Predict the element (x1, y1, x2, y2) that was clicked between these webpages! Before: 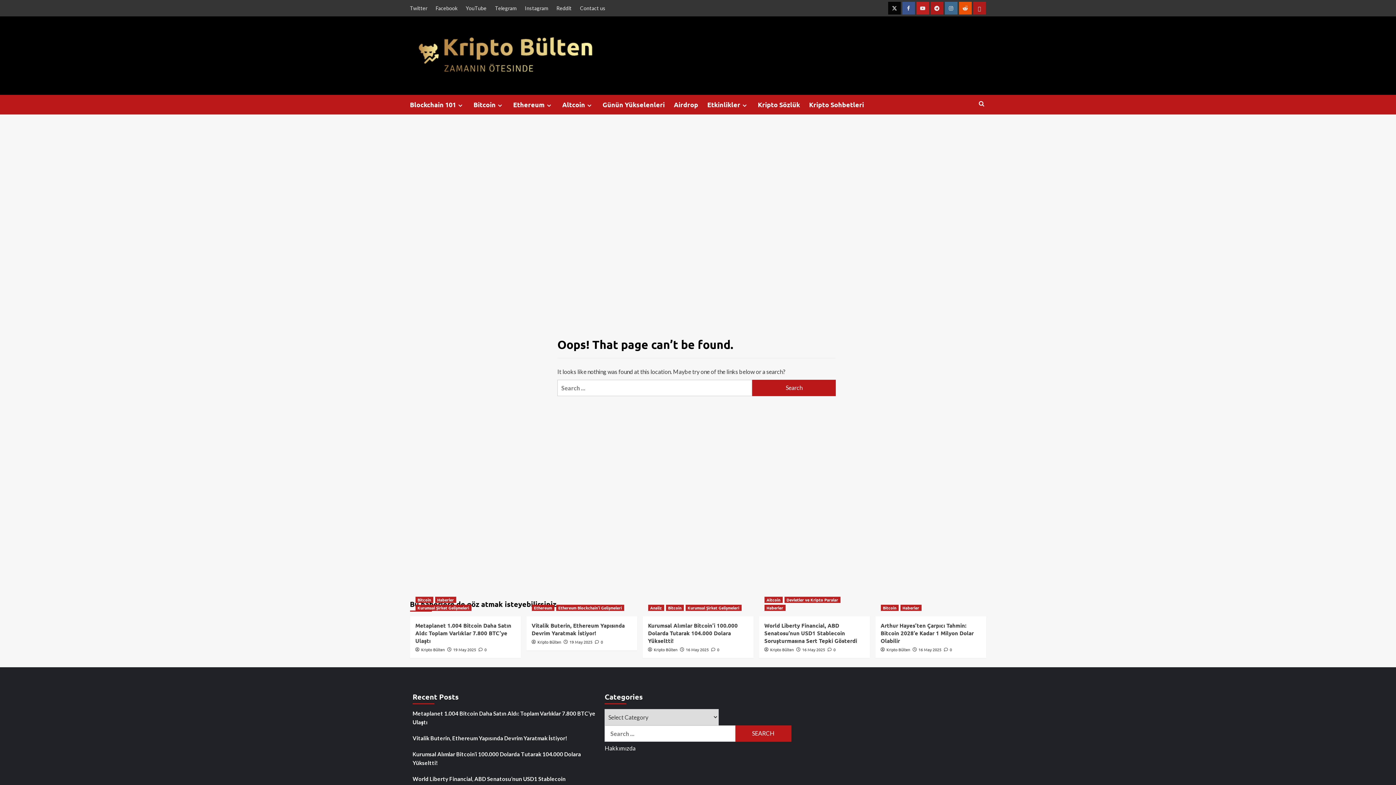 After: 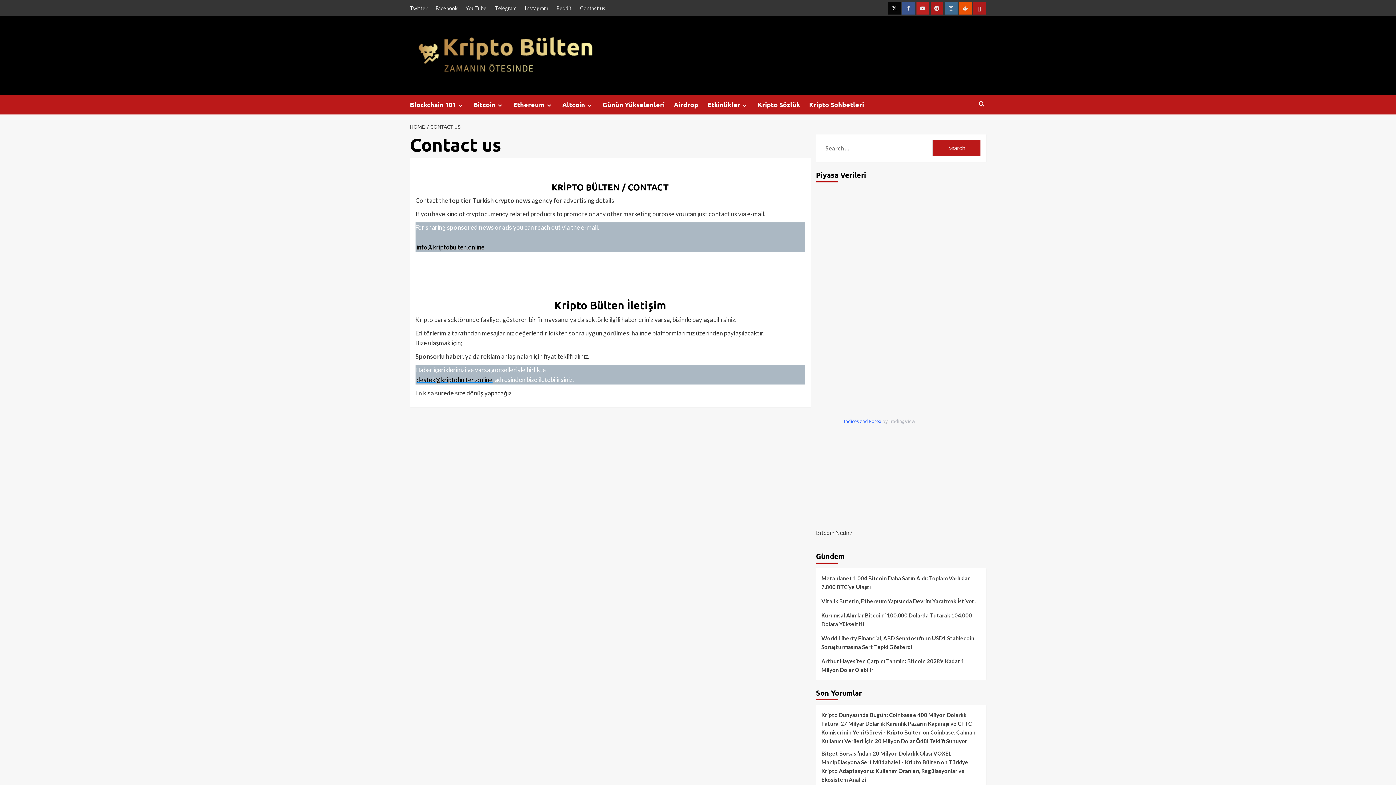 Action: bbox: (973, 1, 986, 14) label: Contact us